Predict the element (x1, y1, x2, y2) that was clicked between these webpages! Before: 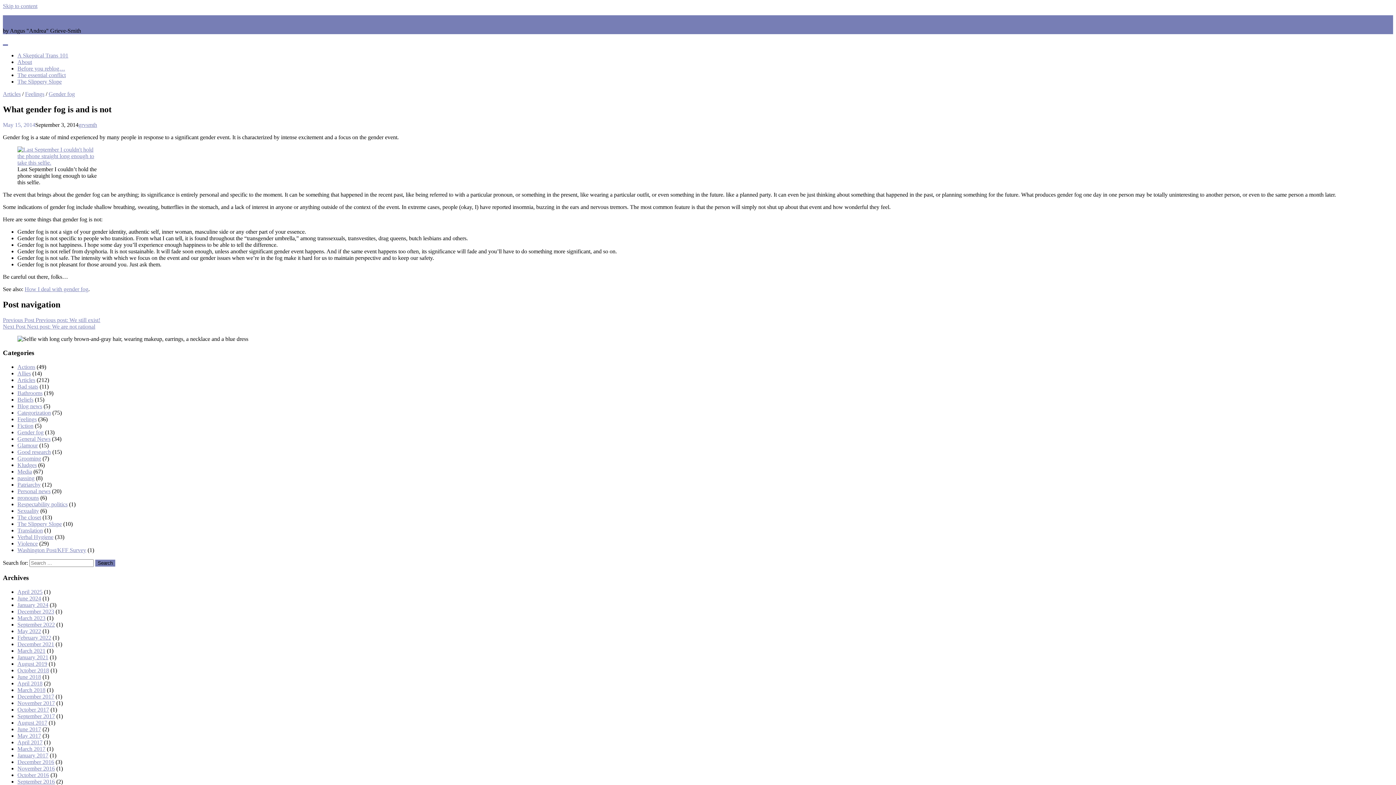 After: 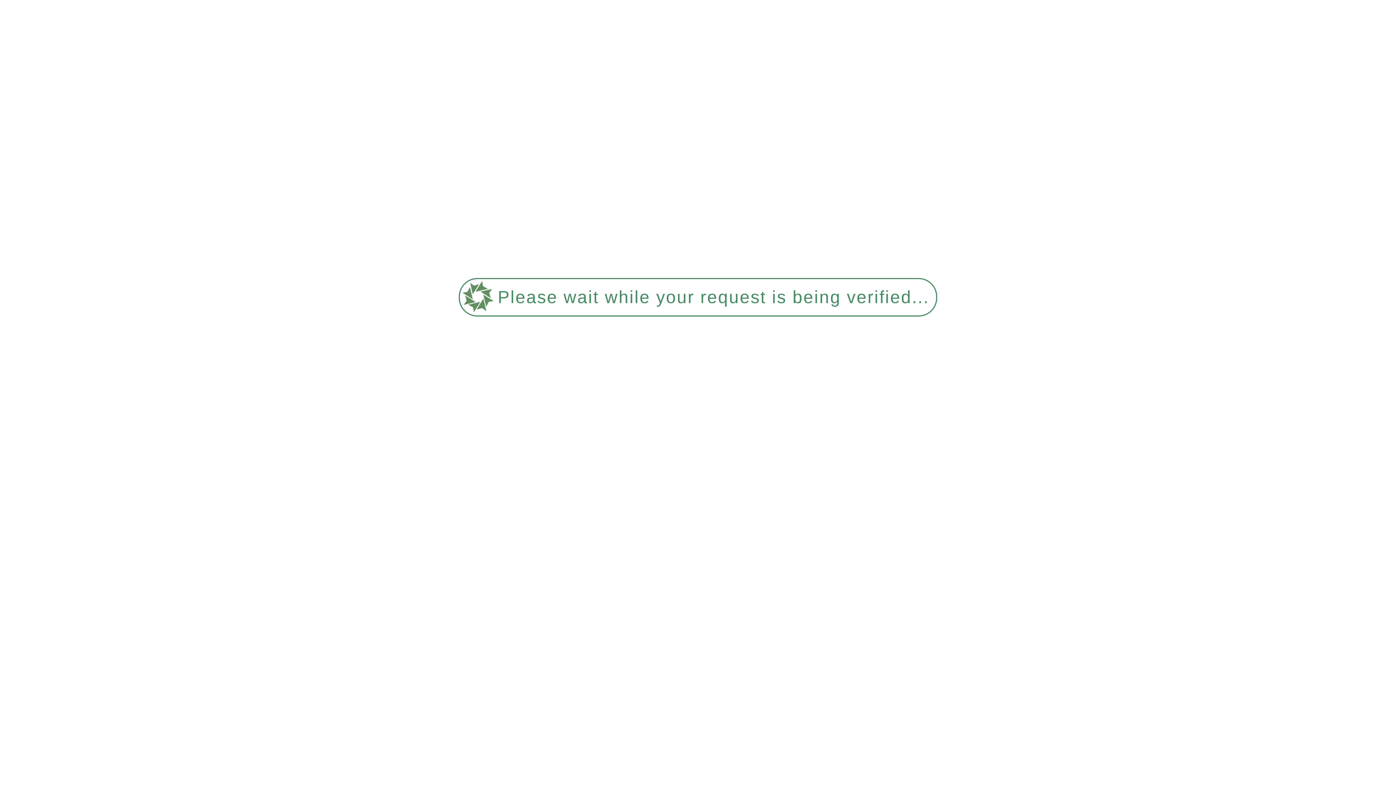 Action: bbox: (17, 52, 68, 58) label: A Skeptical Trans 101